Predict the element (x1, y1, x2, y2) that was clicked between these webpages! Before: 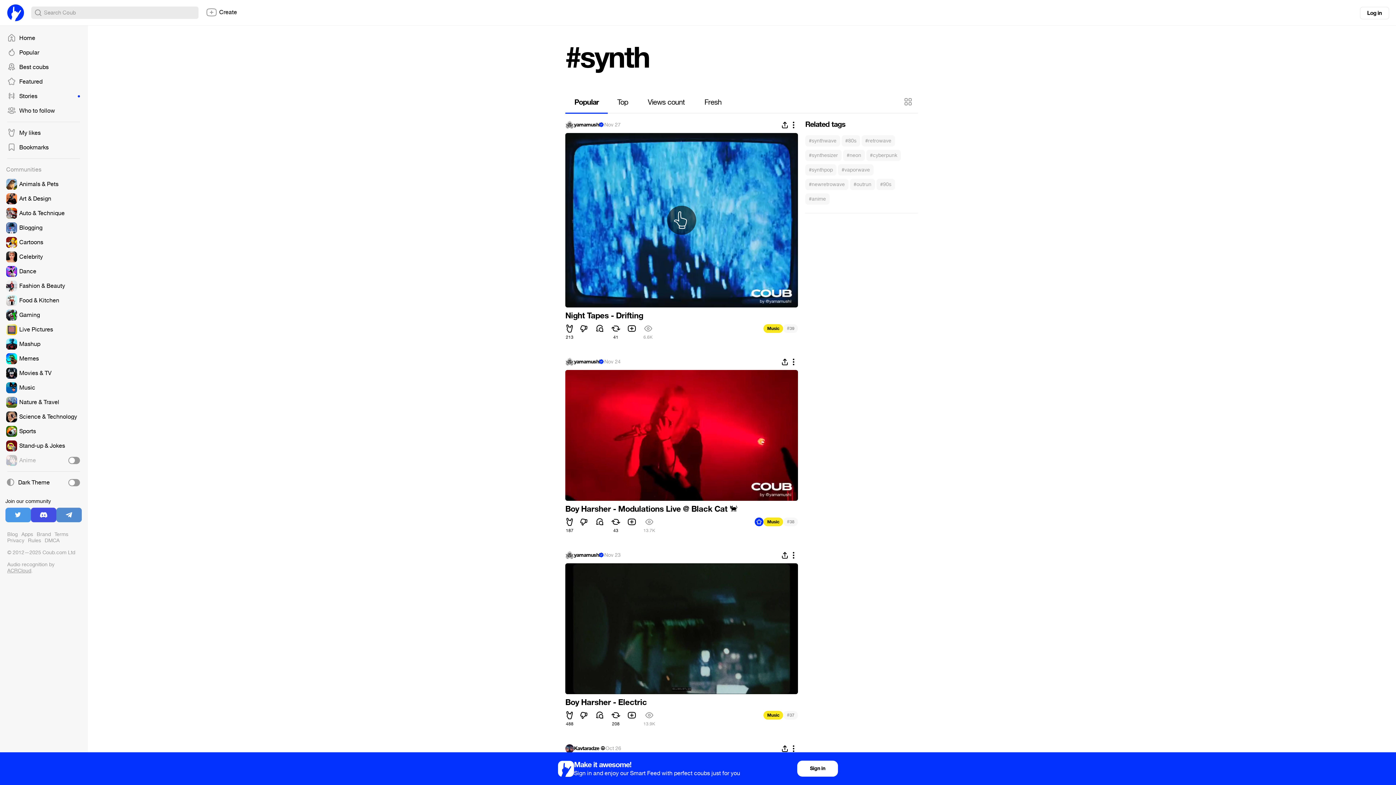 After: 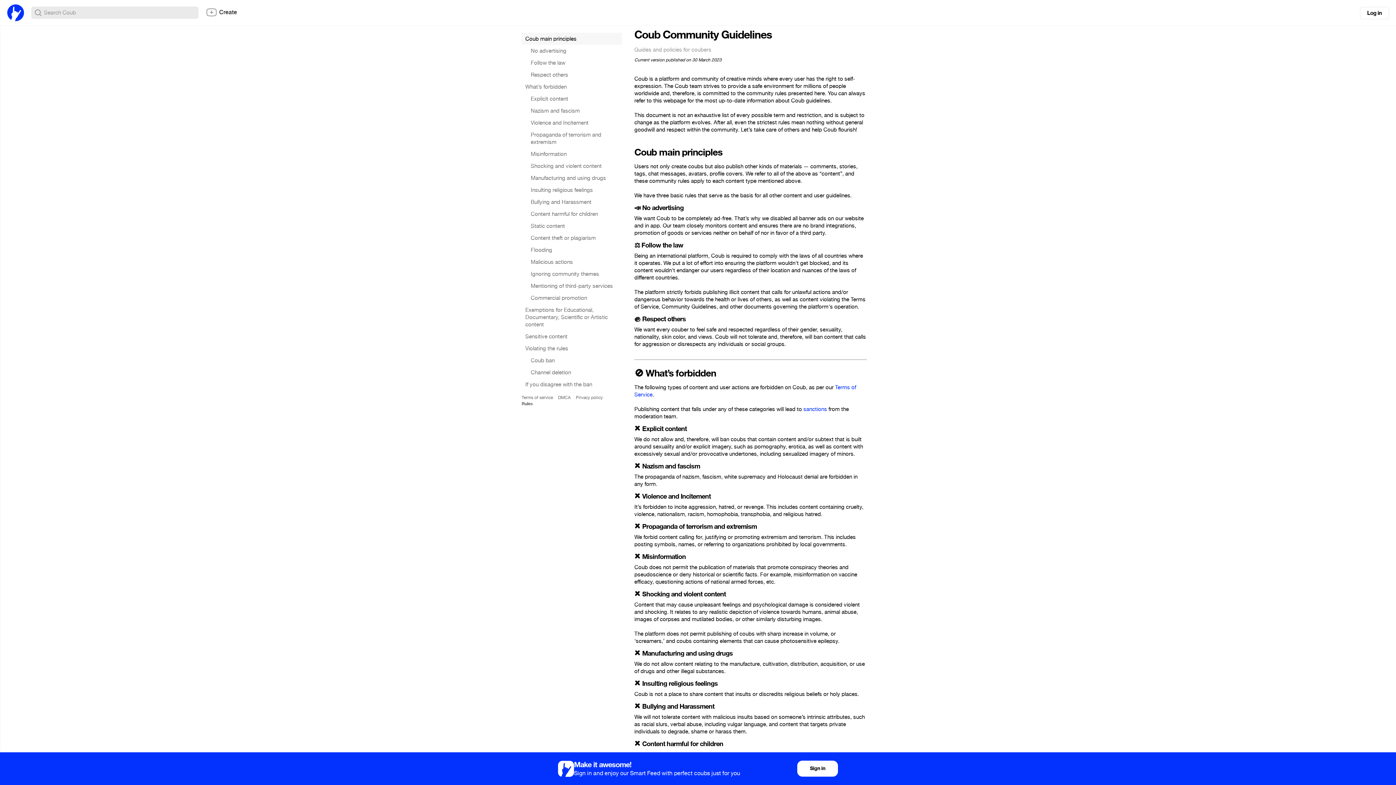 Action: label: Rules bbox: (28, 537, 41, 544)